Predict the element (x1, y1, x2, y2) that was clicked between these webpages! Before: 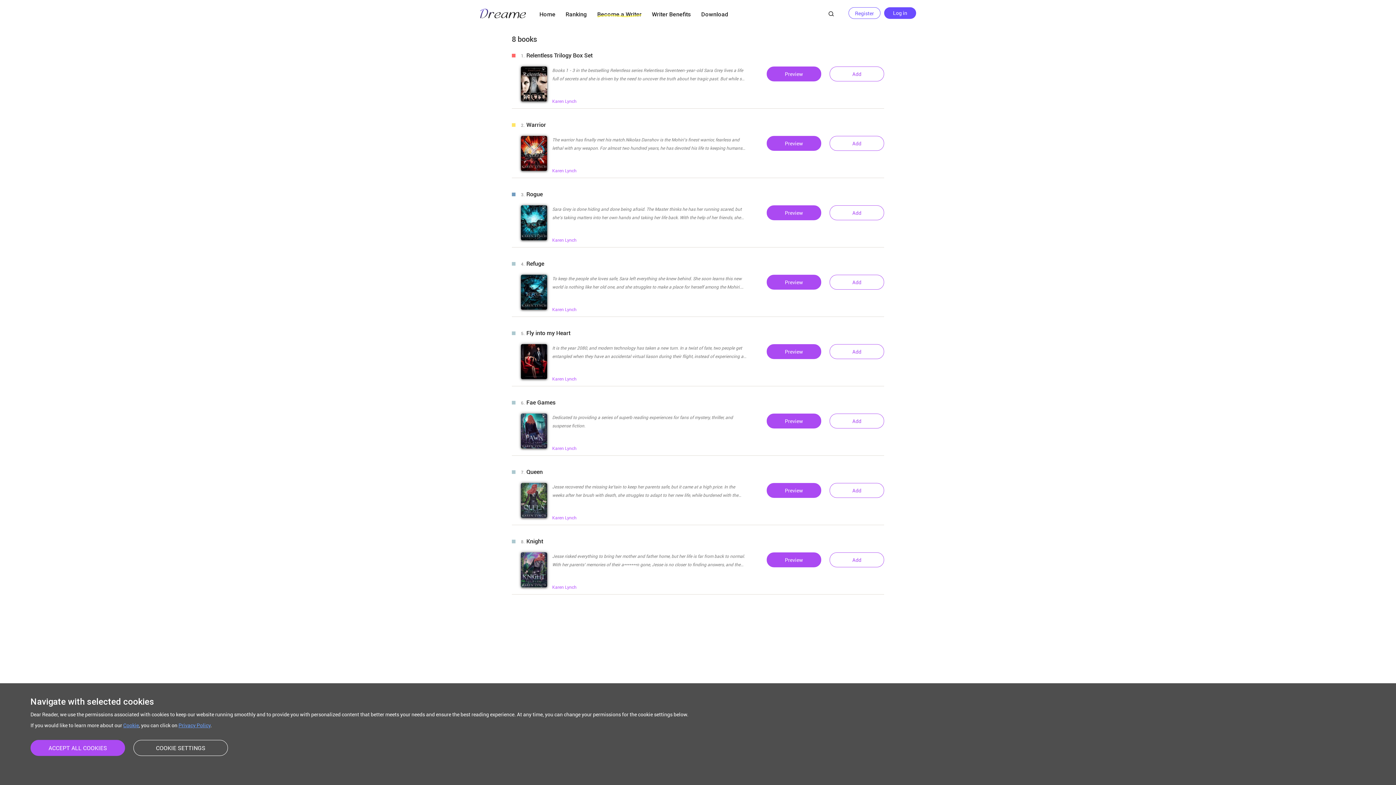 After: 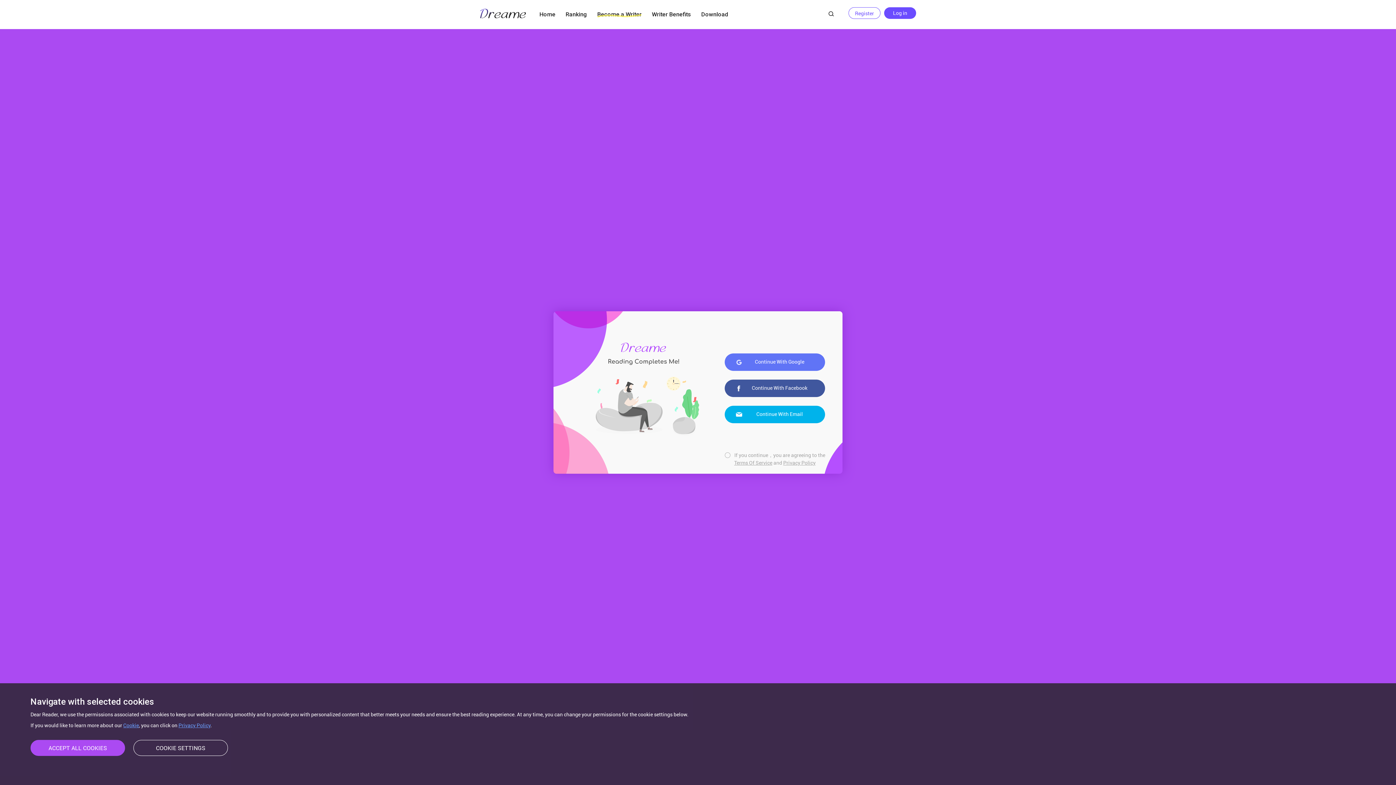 Action: label: Add bbox: (829, 552, 884, 567)